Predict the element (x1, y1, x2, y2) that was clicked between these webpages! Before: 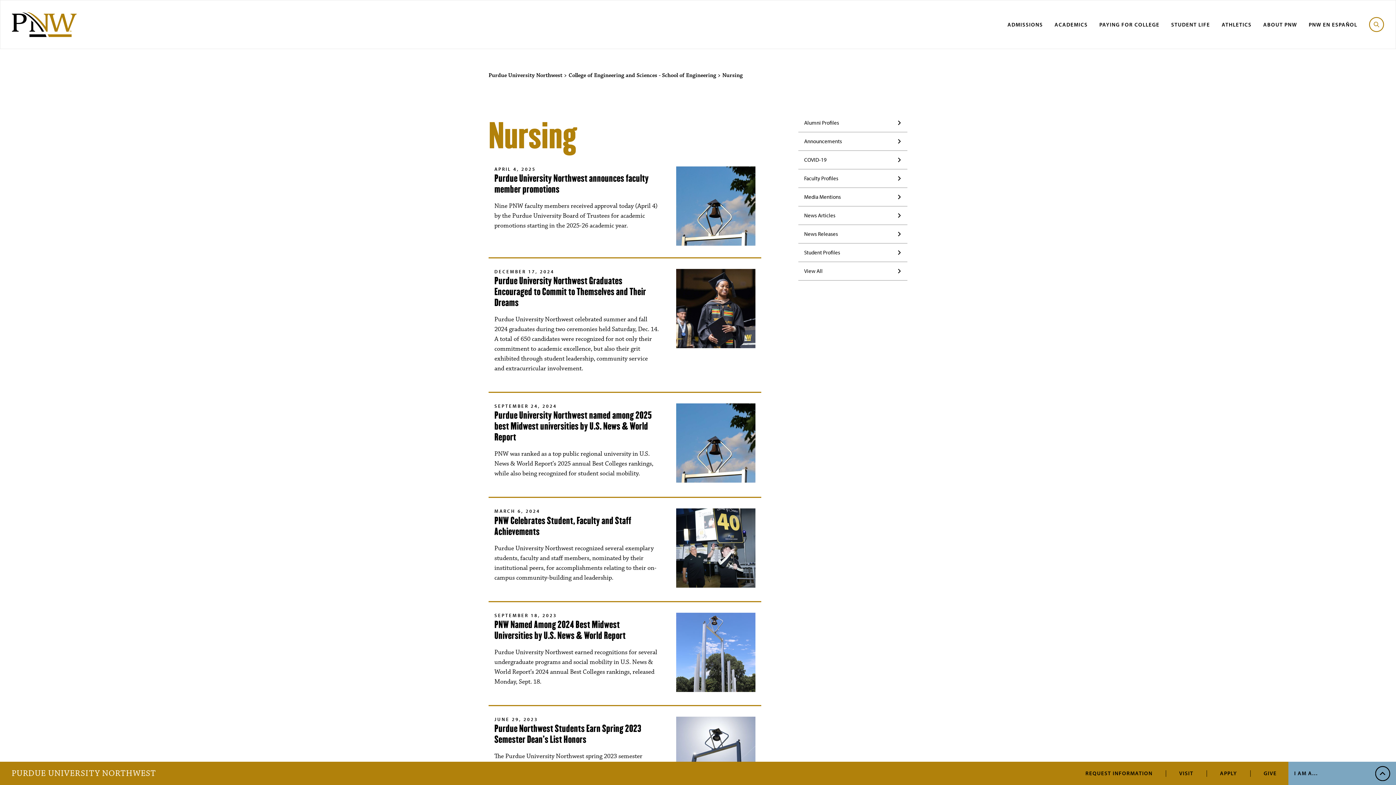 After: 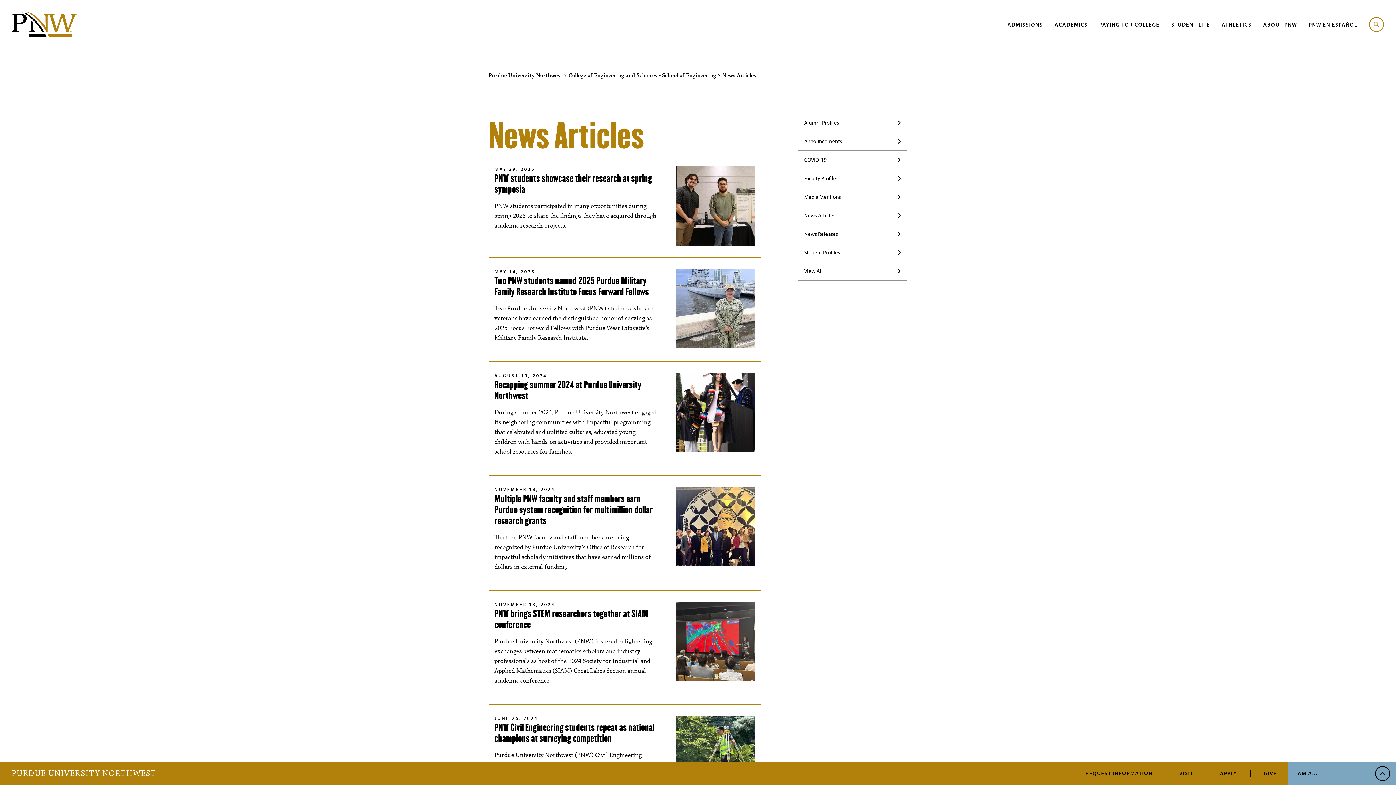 Action: bbox: (804, 212, 901, 219) label: News Articles